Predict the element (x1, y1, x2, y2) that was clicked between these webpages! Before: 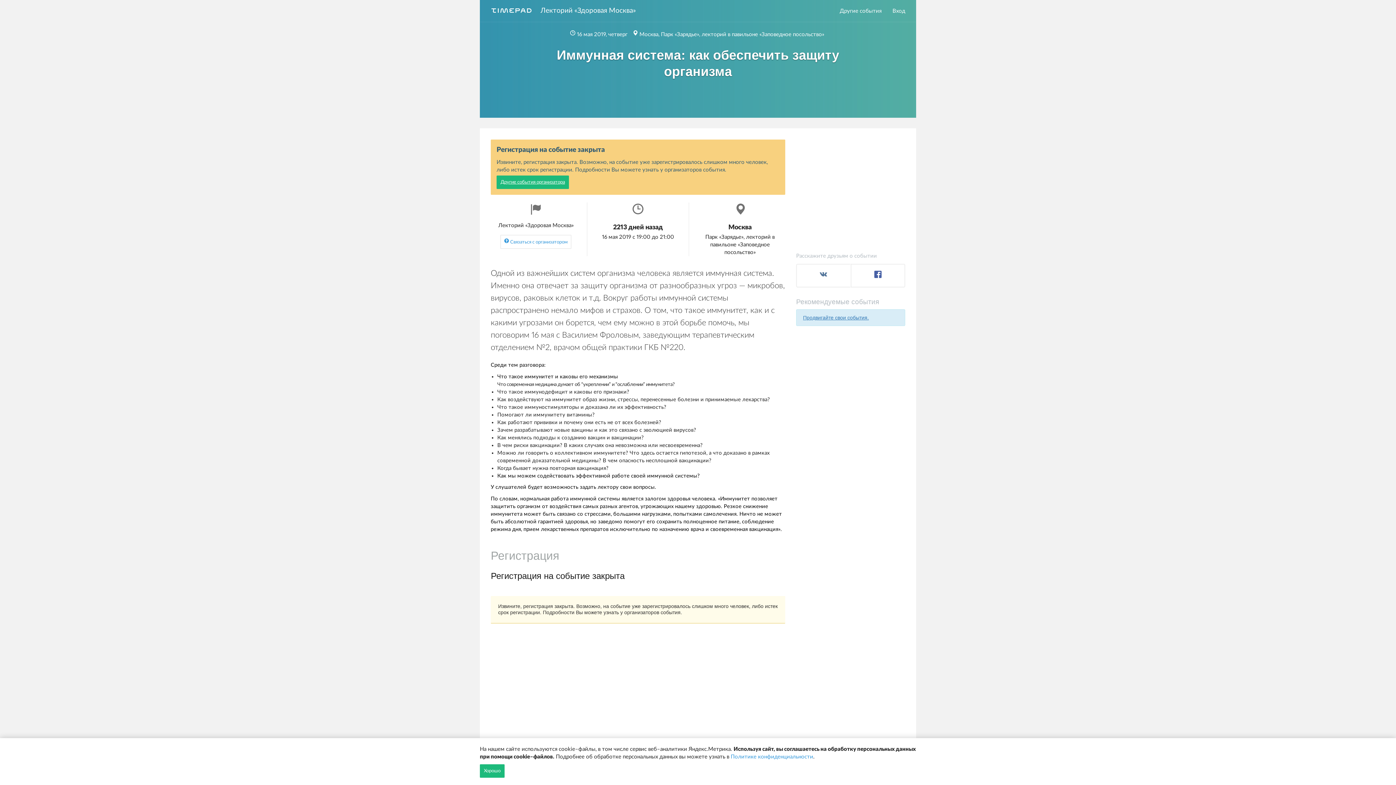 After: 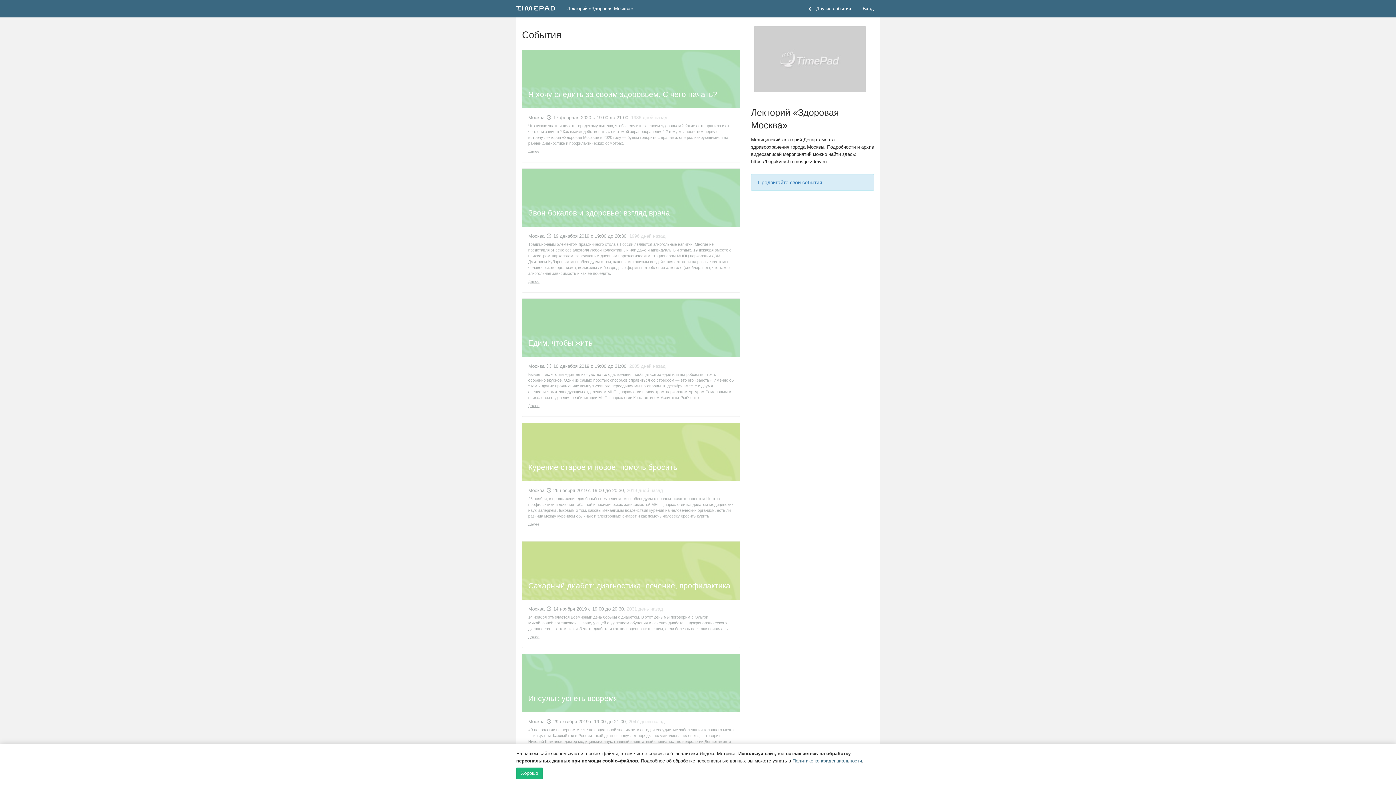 Action: bbox: (535, 0, 641, 21) label: Лекторий «Здоровая Москва»